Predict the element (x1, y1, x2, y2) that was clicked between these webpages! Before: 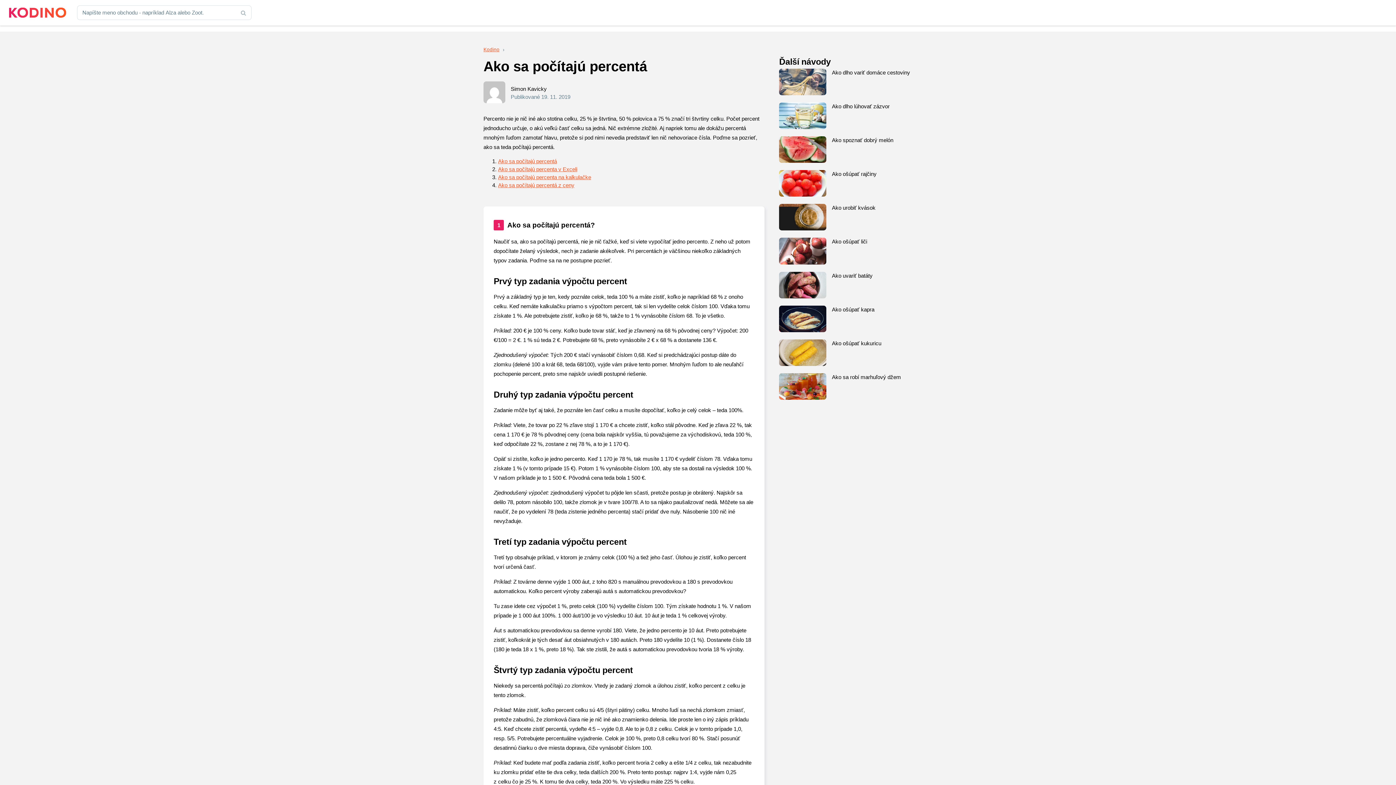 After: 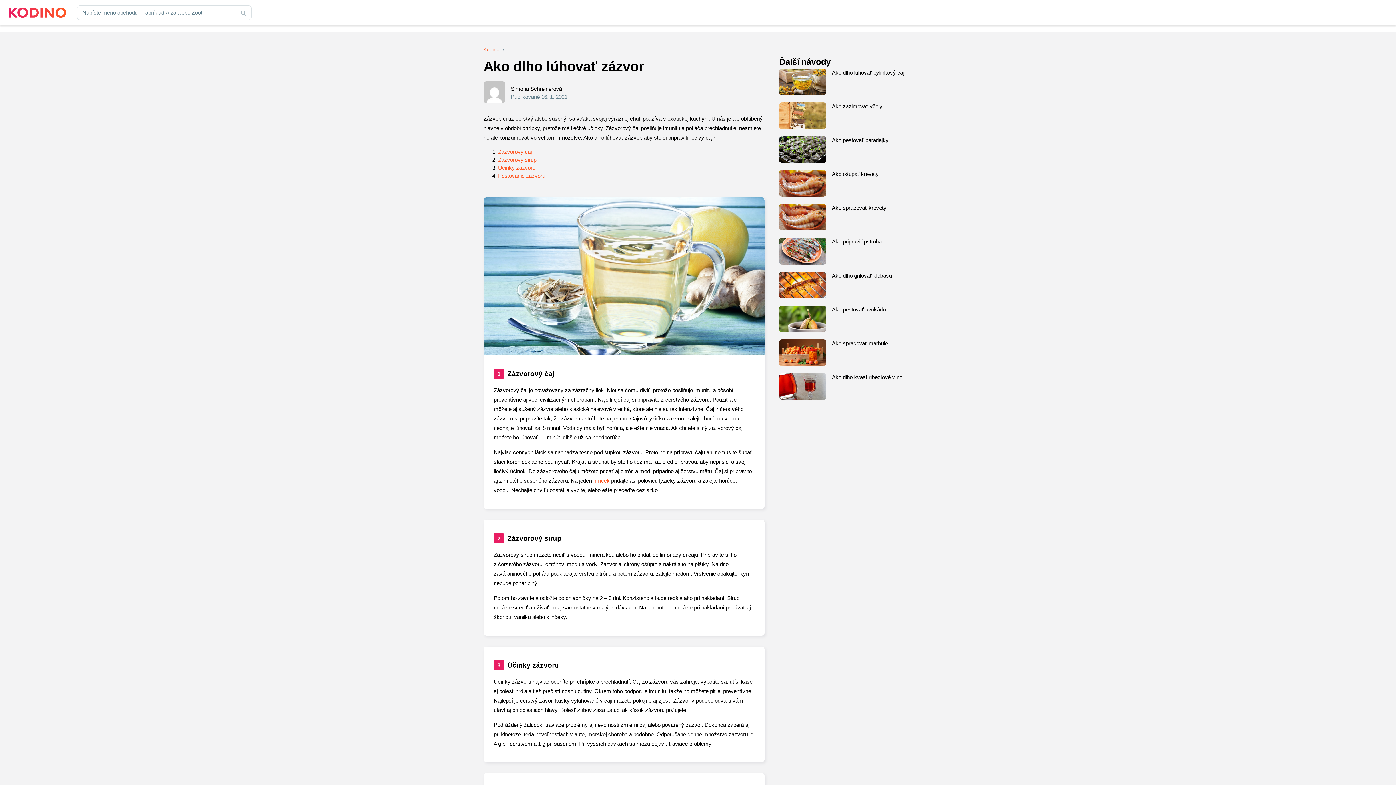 Action: bbox: (779, 102, 912, 129) label: Ako dlho lúhovať zázvor